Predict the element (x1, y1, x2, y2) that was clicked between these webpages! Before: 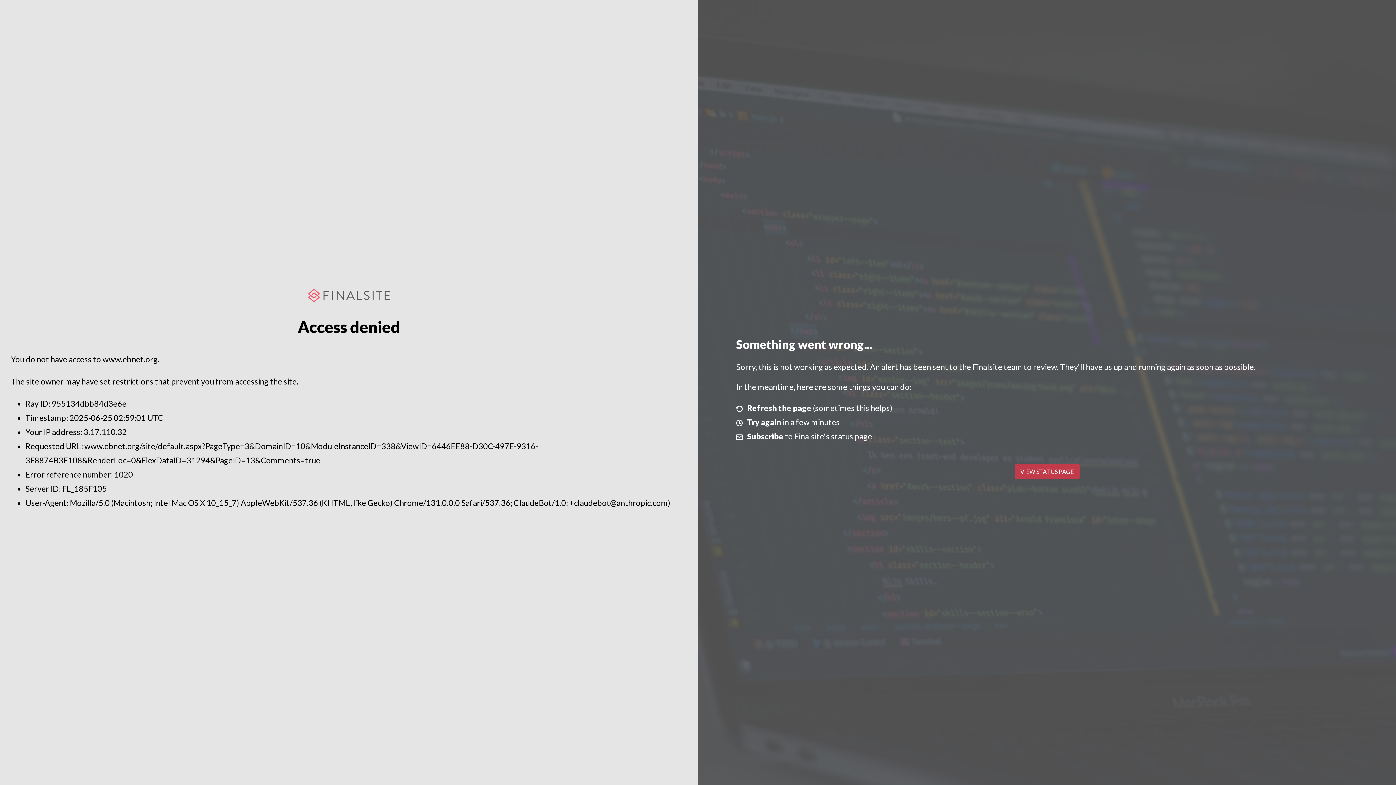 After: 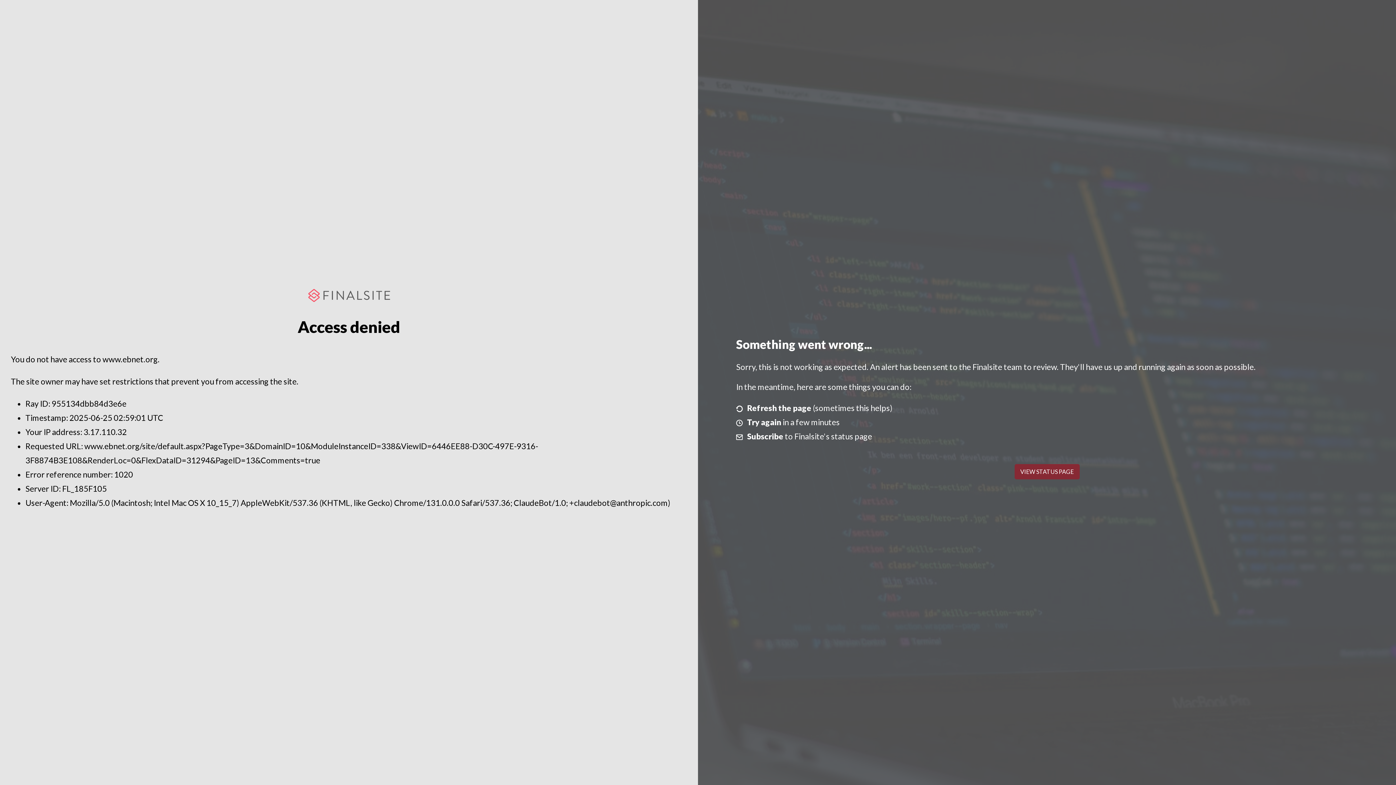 Action: label: VIEW STATUS PAGE bbox: (1014, 464, 1079, 479)